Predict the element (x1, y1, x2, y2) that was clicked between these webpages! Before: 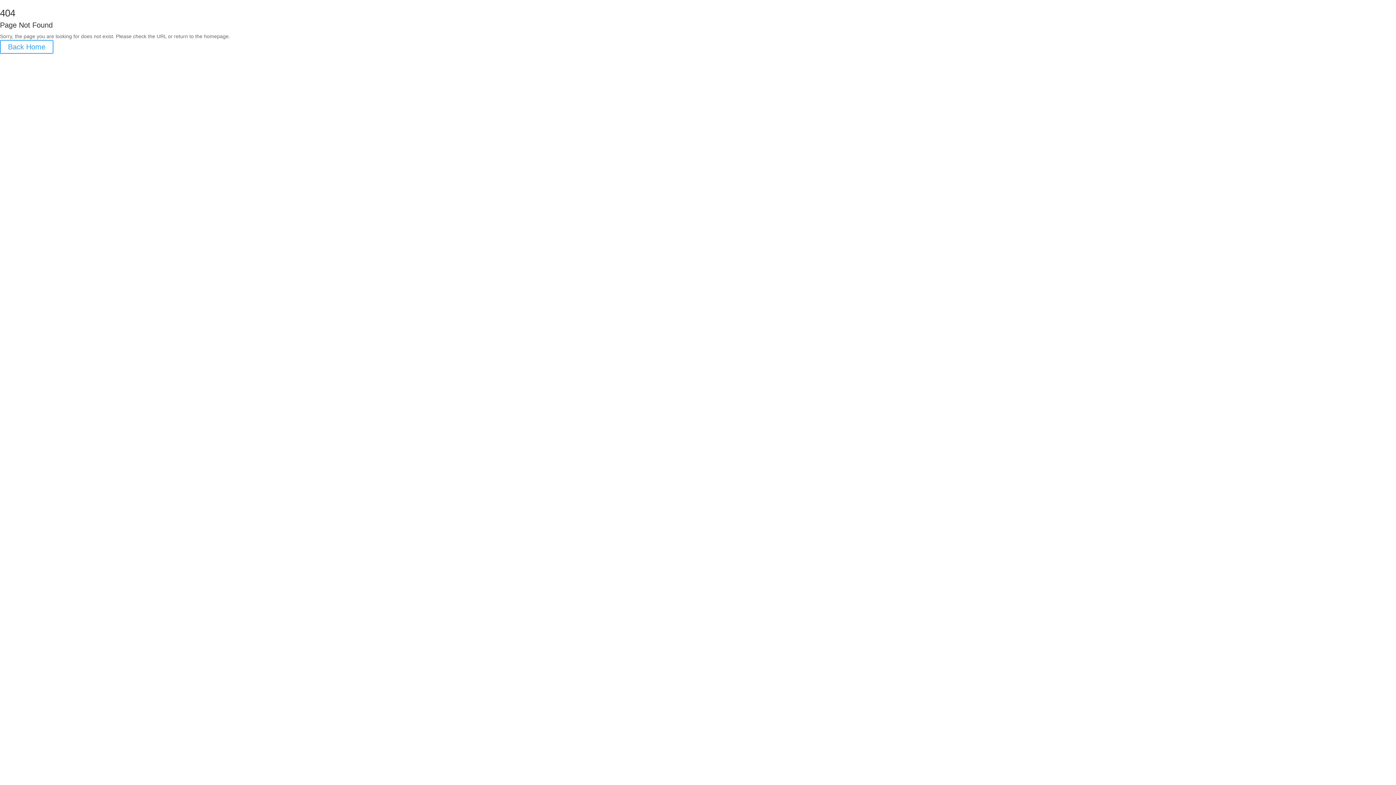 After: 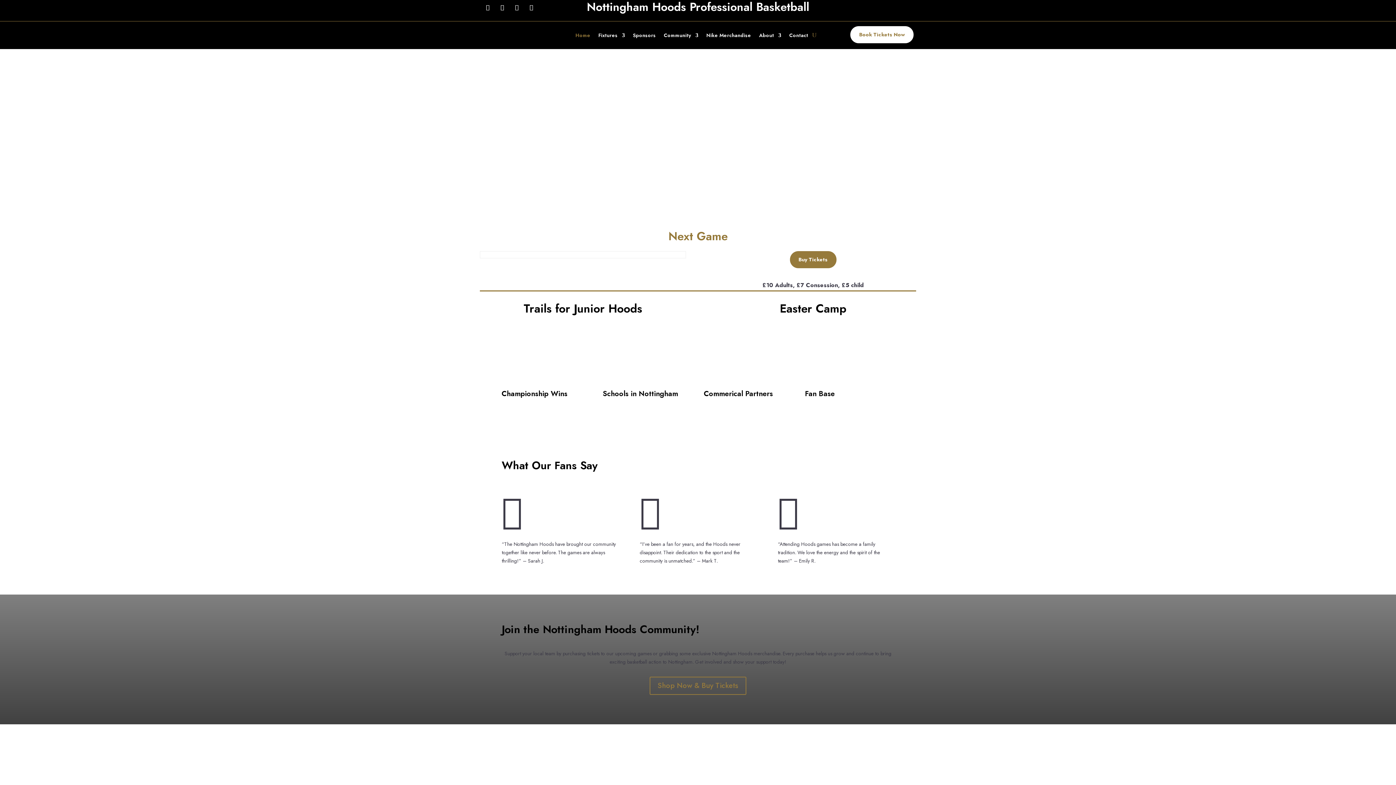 Action: label: Back Home bbox: (0, 40, 53, 53)